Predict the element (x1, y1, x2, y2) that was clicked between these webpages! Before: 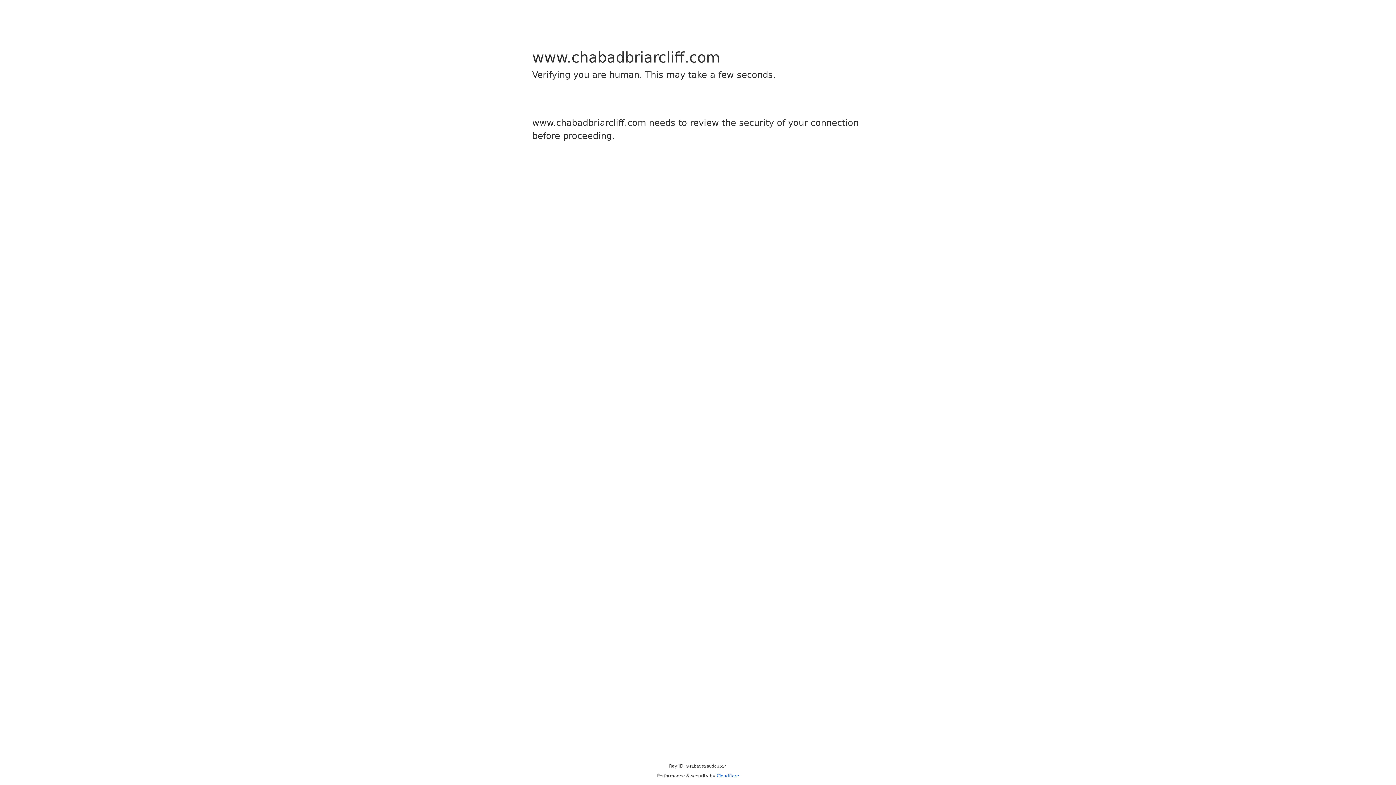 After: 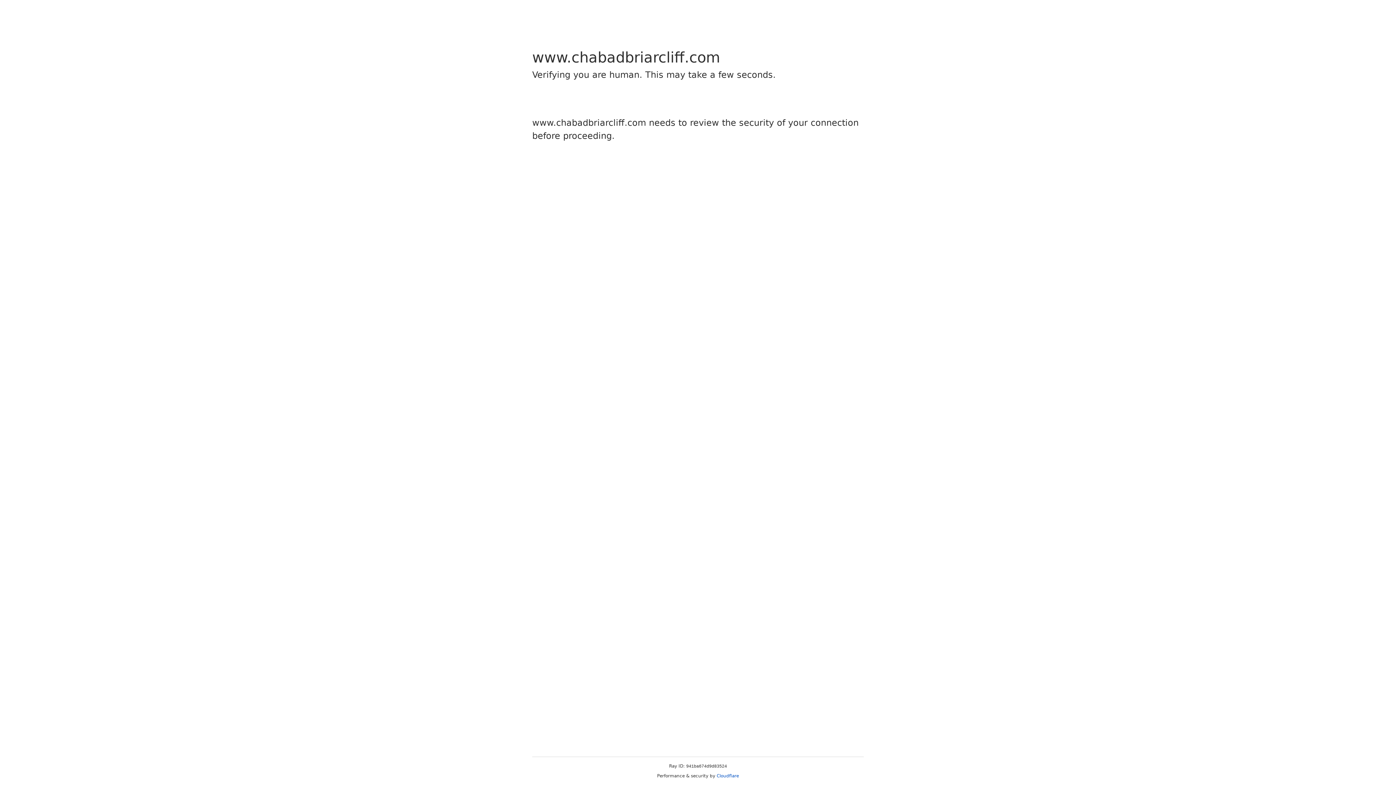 Action: label: Cloudflare bbox: (716, 773, 739, 778)